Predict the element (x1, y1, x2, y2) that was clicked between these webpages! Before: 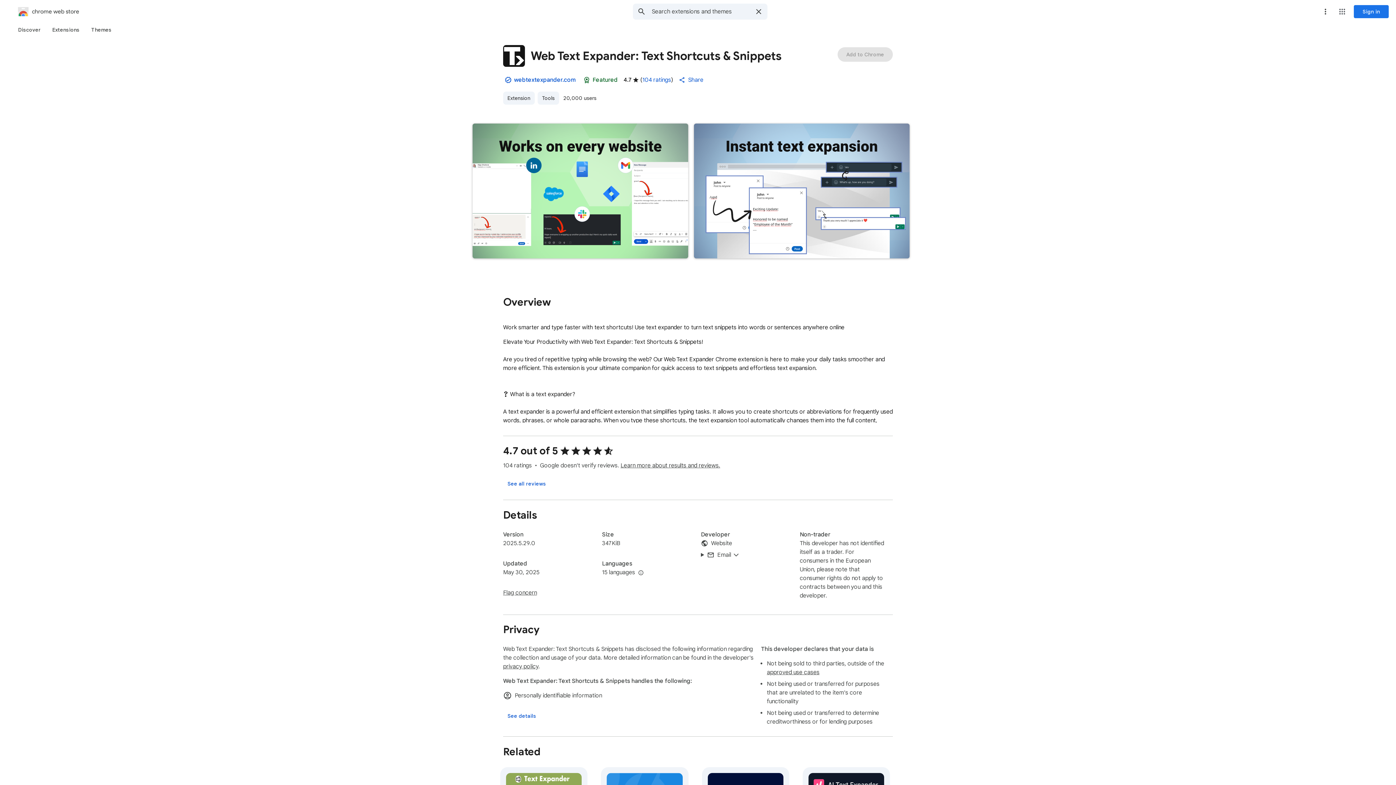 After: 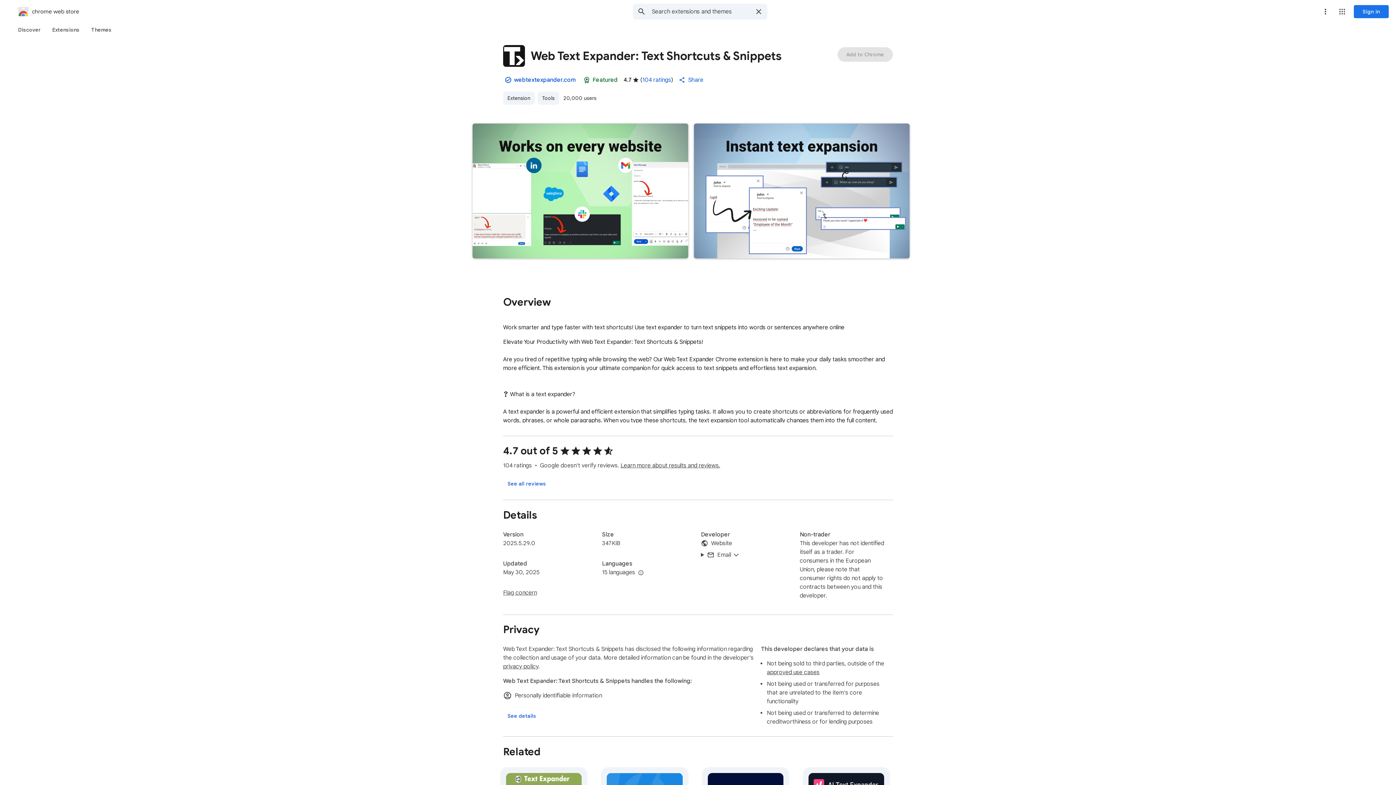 Action: label: Show more languages bbox: (636, 568, 645, 577)